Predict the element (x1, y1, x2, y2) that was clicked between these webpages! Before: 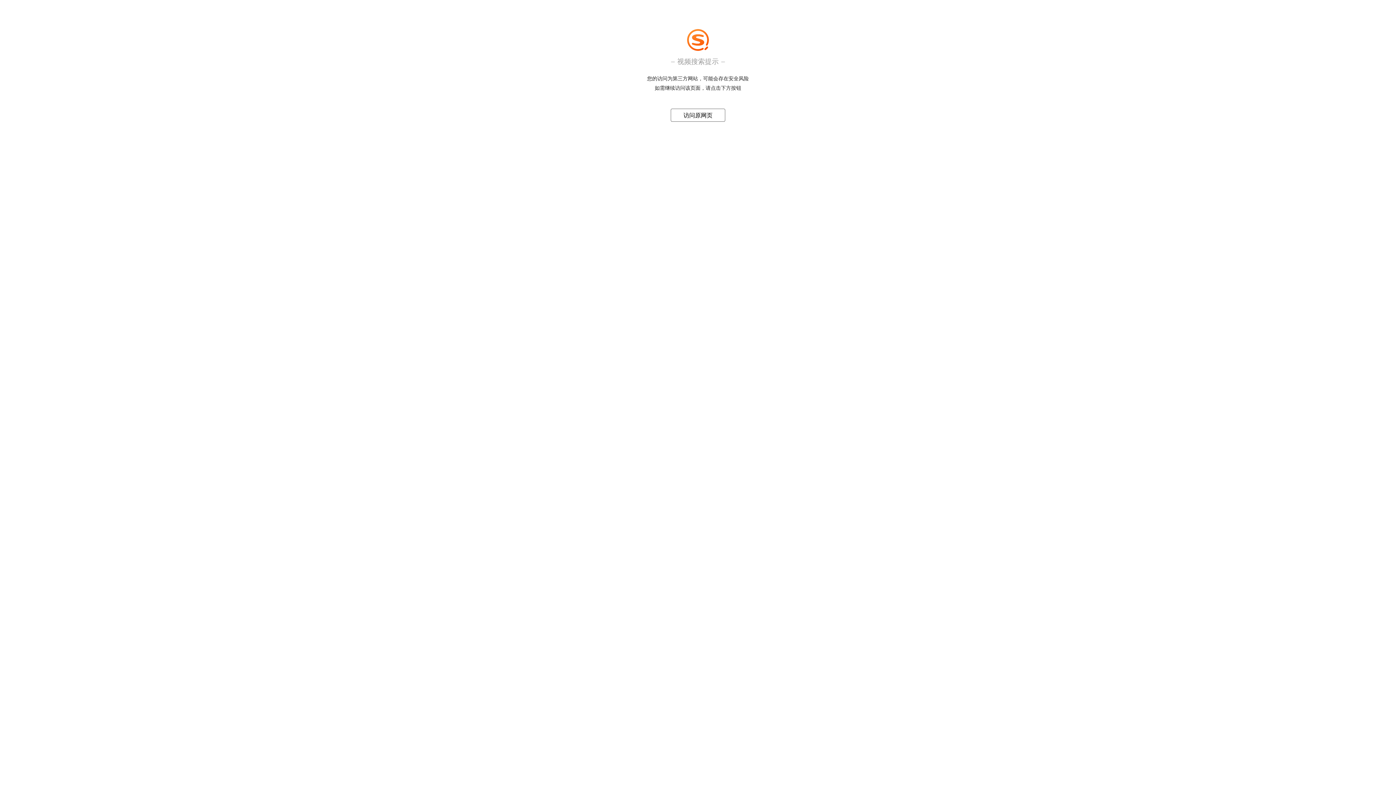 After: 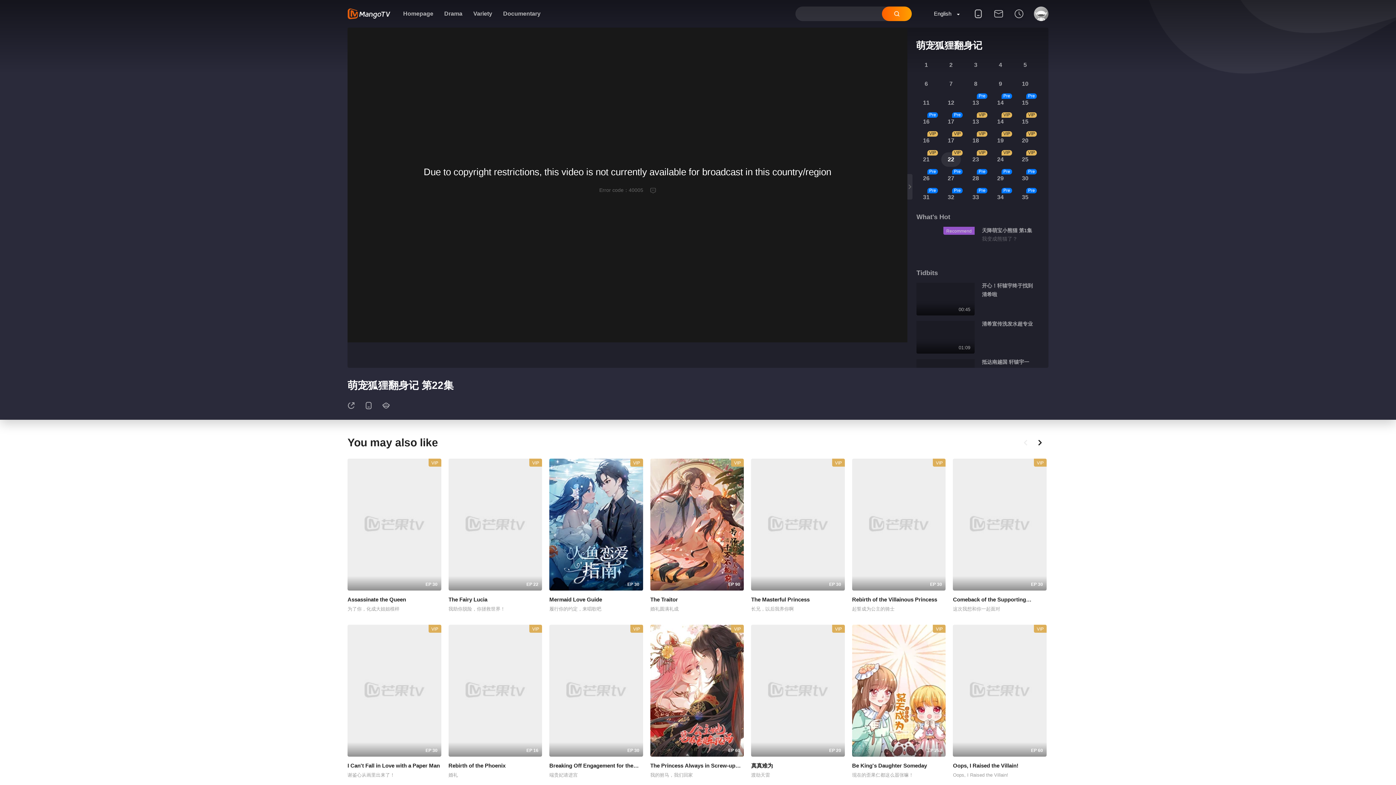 Action: bbox: (683, 112, 712, 118) label: 访问原网页